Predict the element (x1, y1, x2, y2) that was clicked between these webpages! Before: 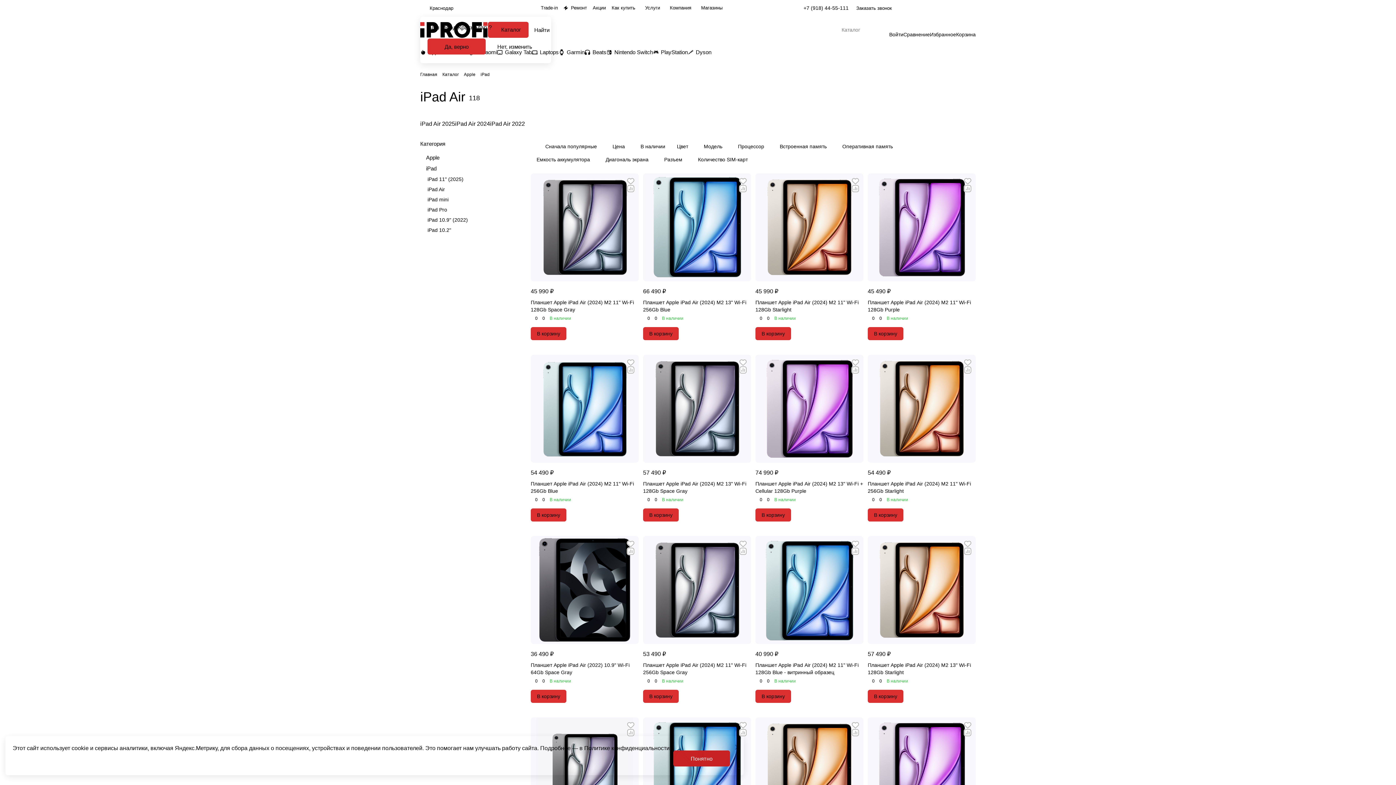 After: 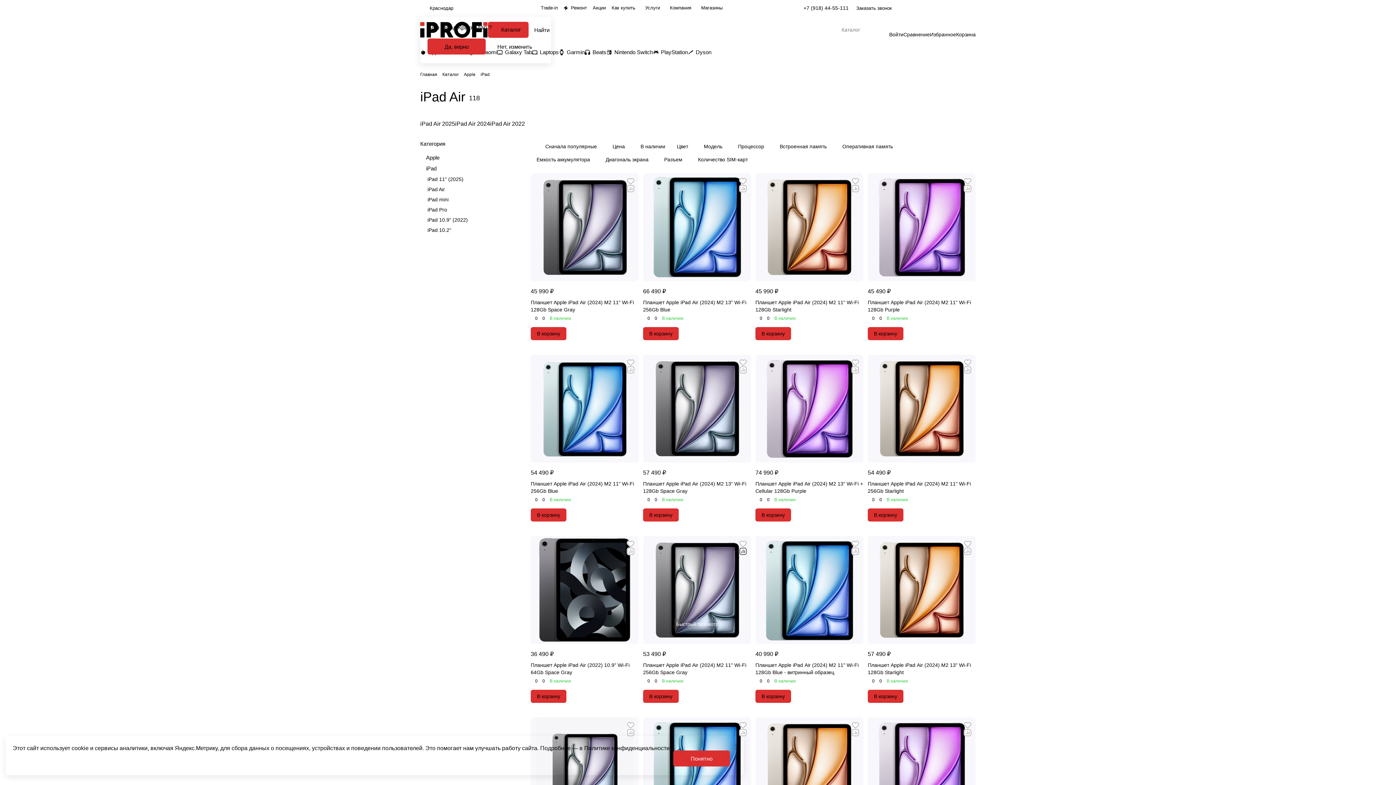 Action: bbox: (739, 548, 746, 555)